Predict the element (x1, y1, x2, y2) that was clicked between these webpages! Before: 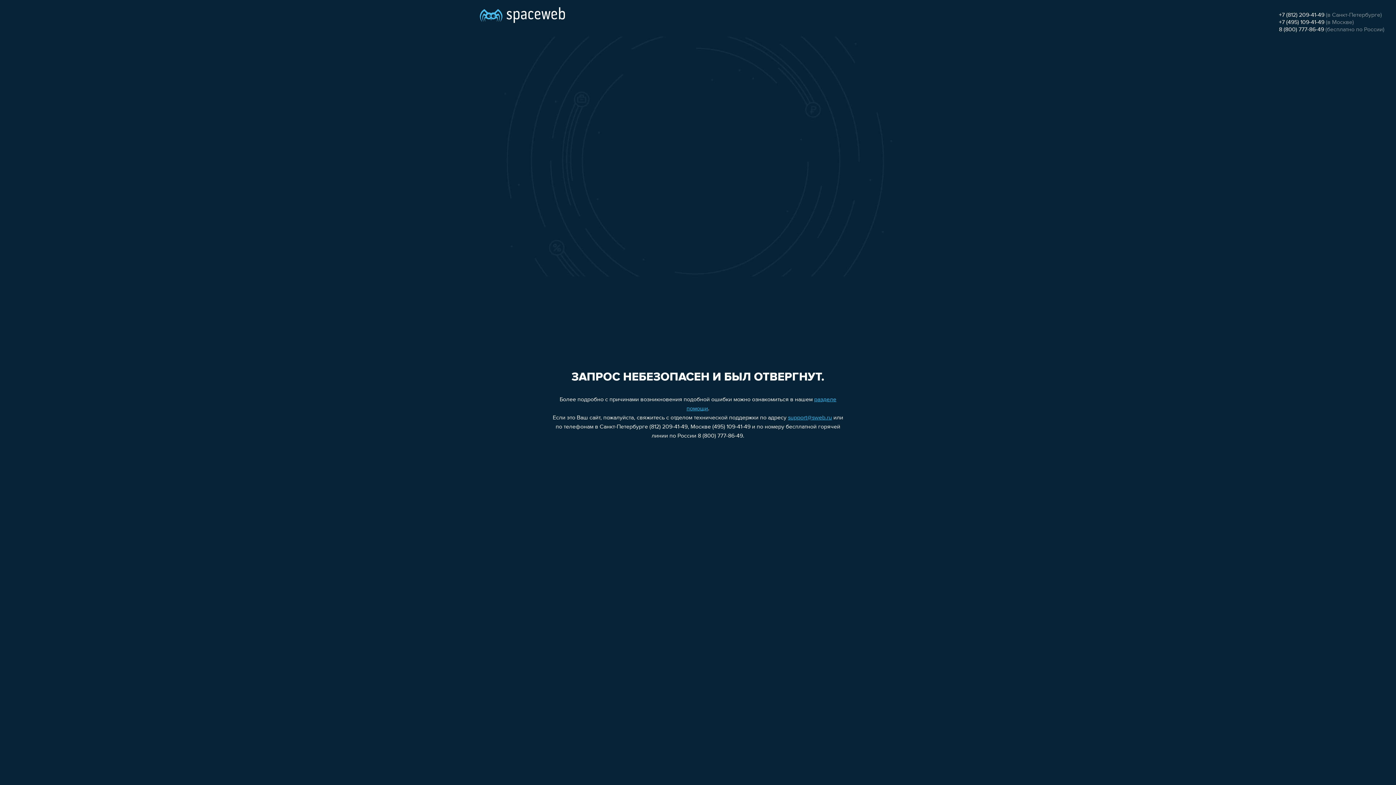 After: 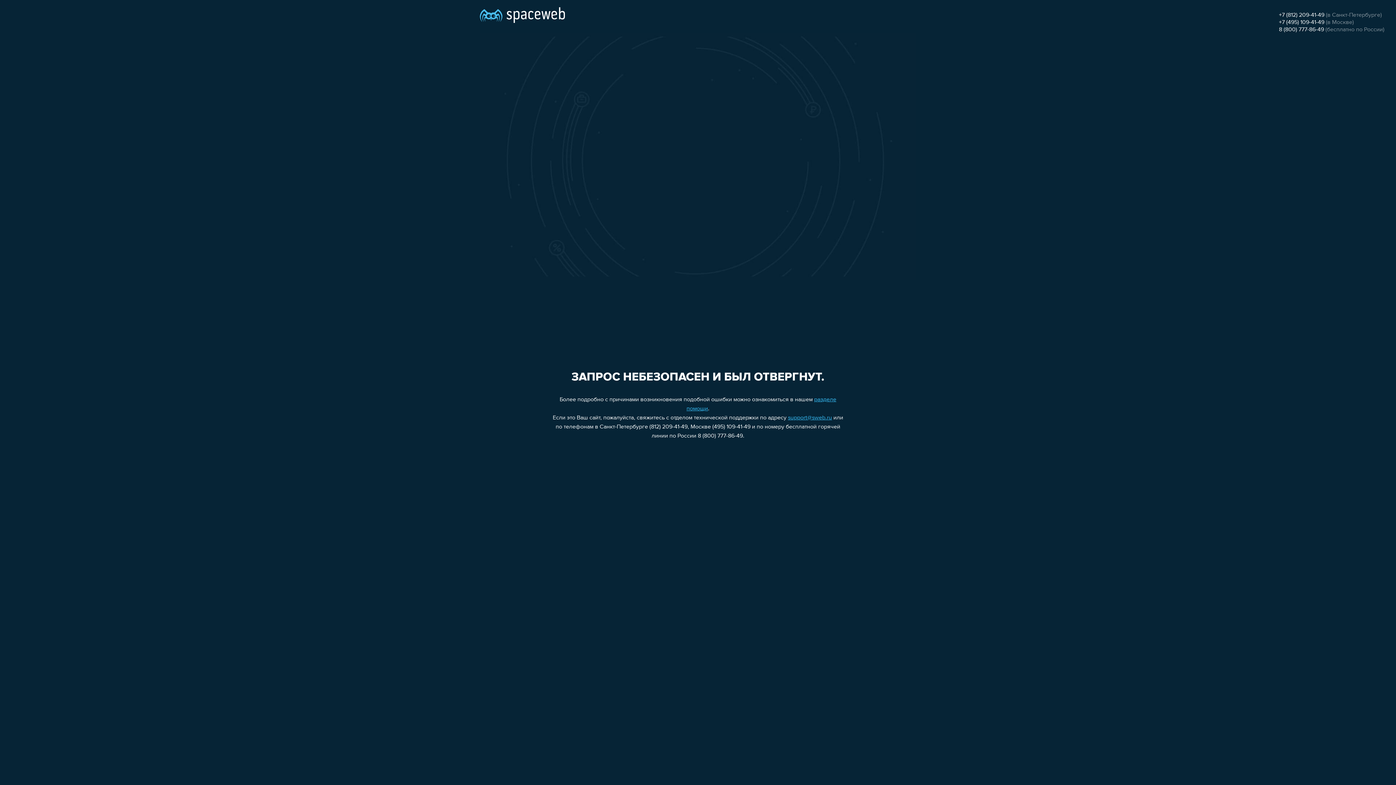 Action: label: support@sweb.ru bbox: (788, 415, 832, 421)